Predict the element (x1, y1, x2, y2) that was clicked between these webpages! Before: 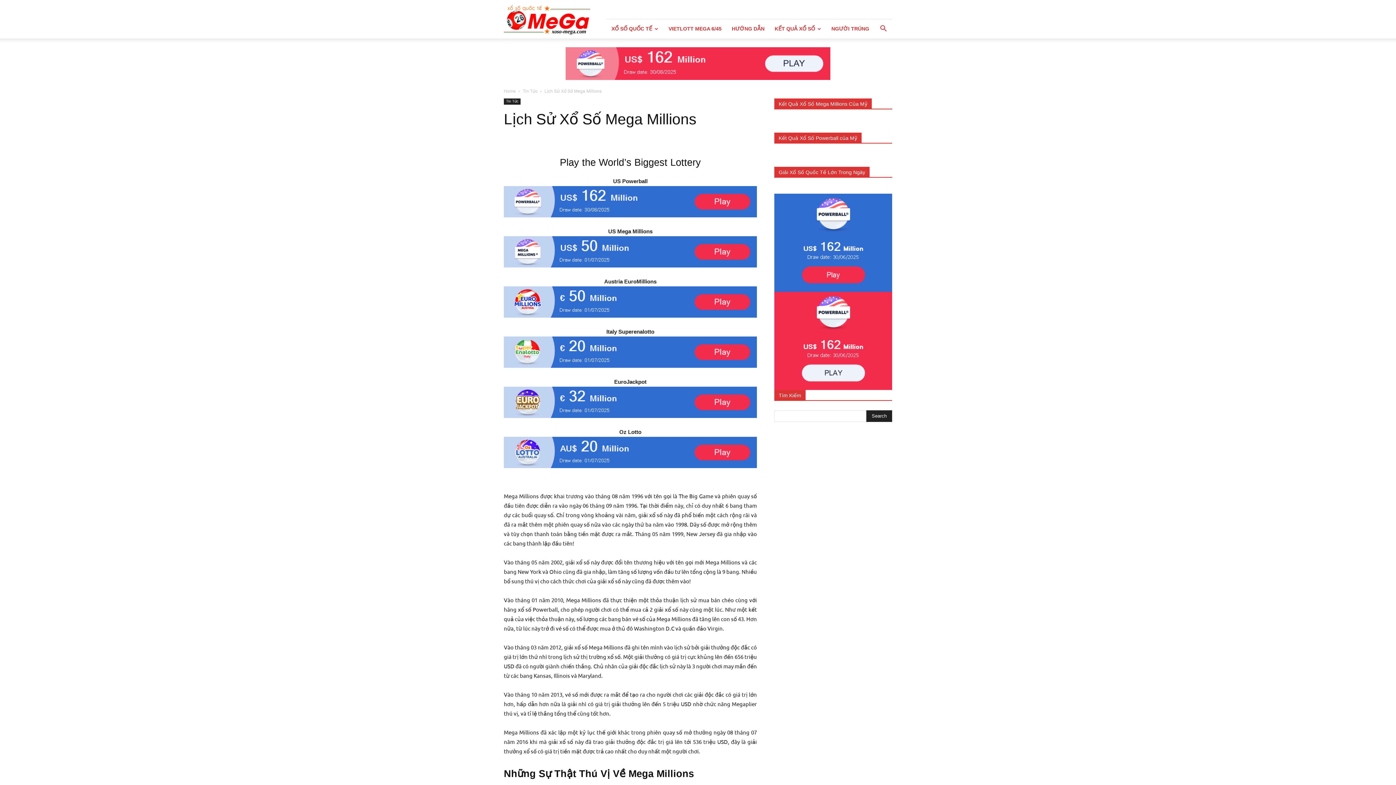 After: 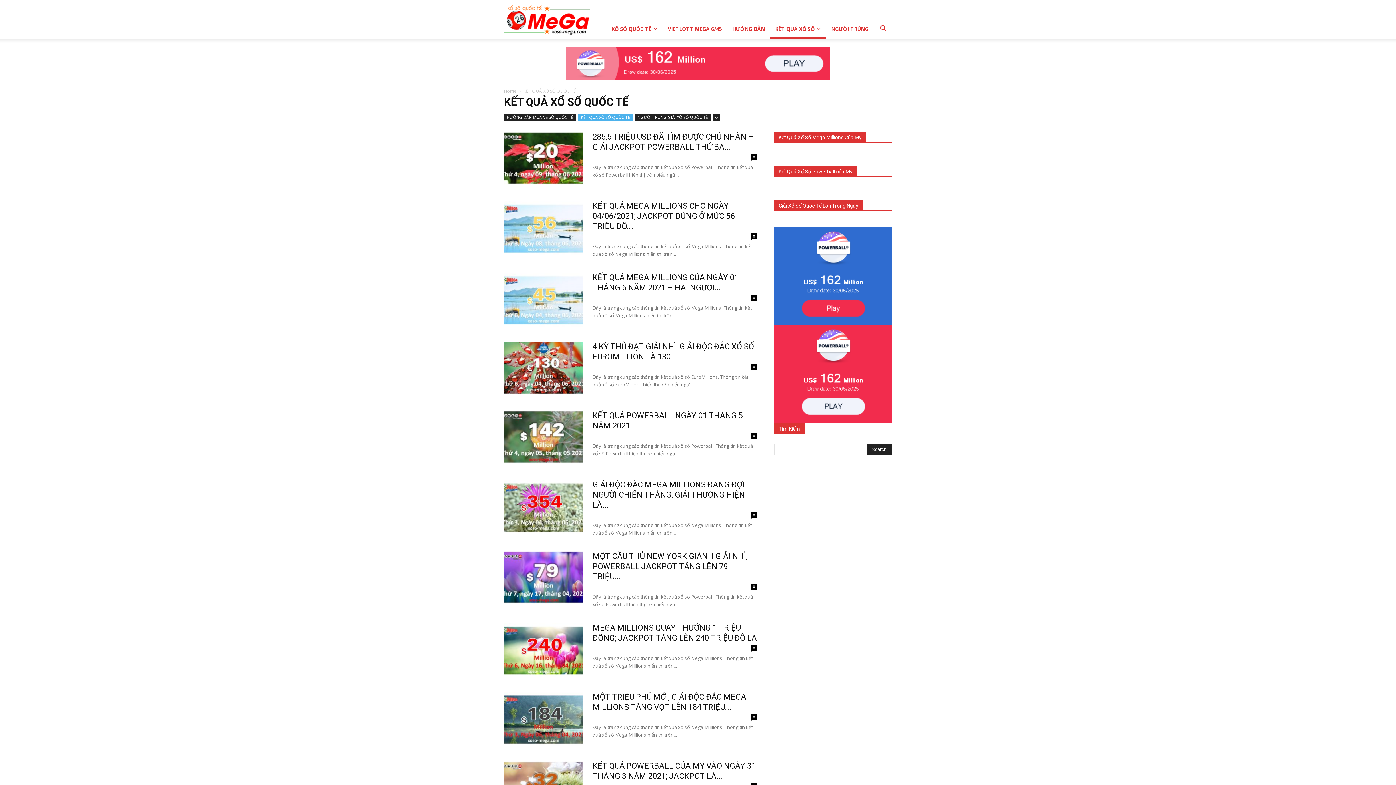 Action: label: KẾT QUẢ XỔ SỐ bbox: (769, 19, 826, 38)